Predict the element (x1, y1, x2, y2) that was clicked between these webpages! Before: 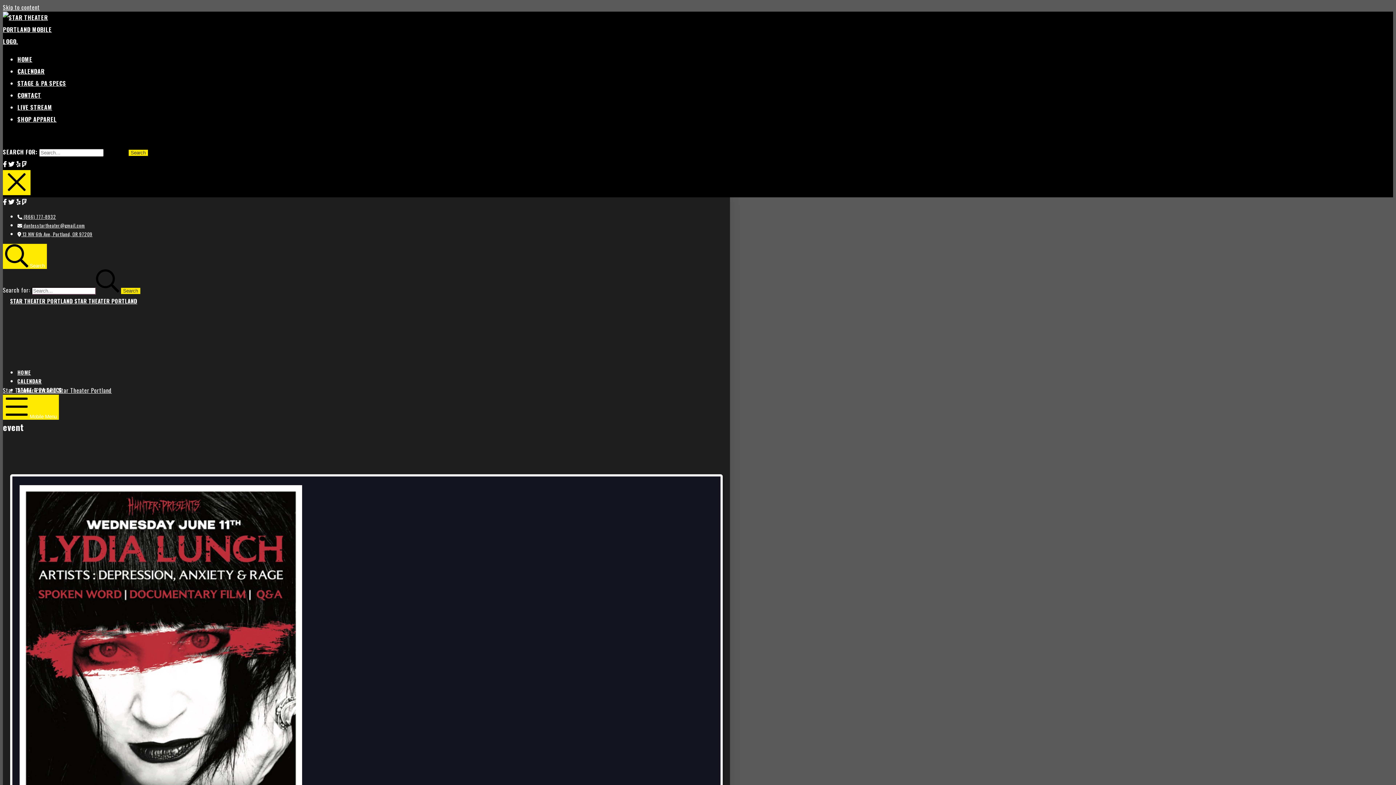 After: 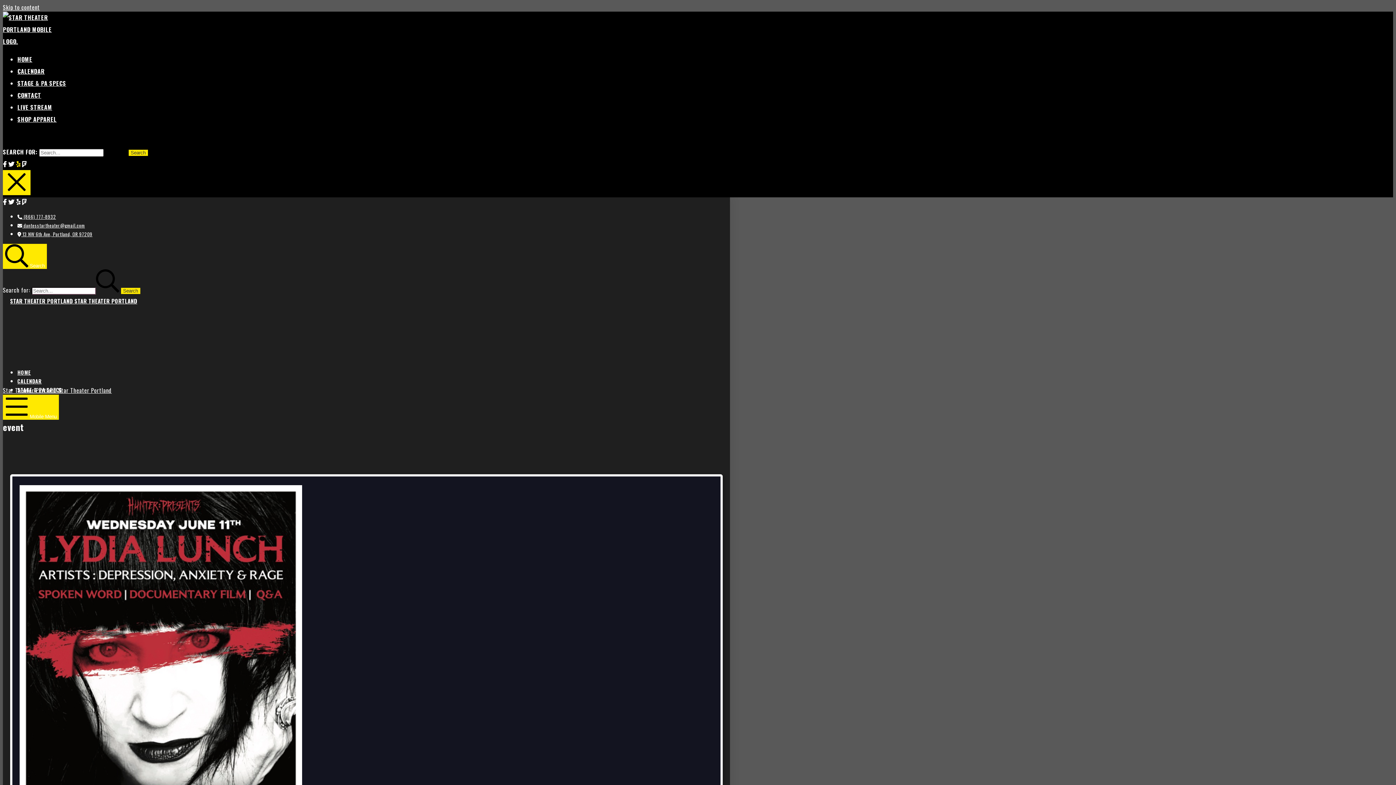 Action: bbox: (16, 159, 20, 168)